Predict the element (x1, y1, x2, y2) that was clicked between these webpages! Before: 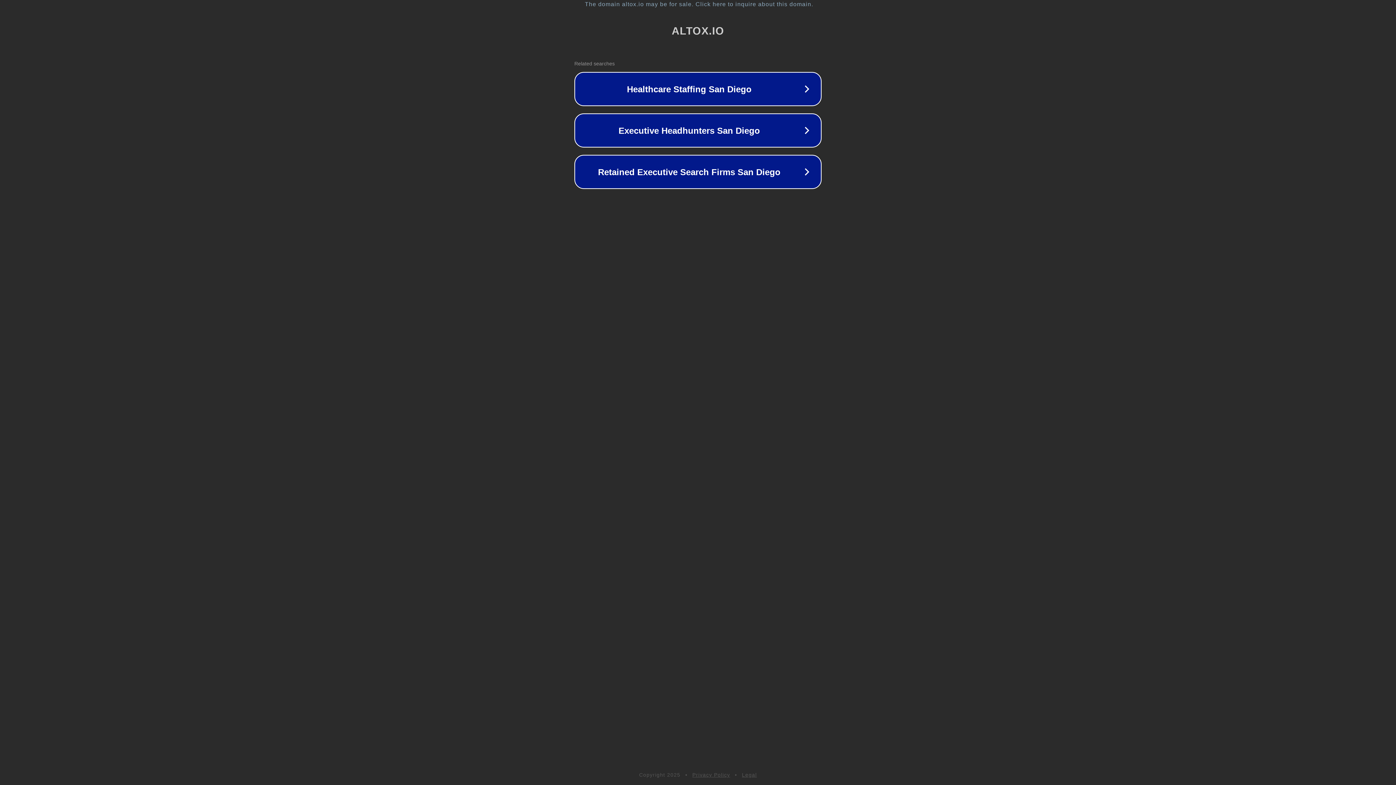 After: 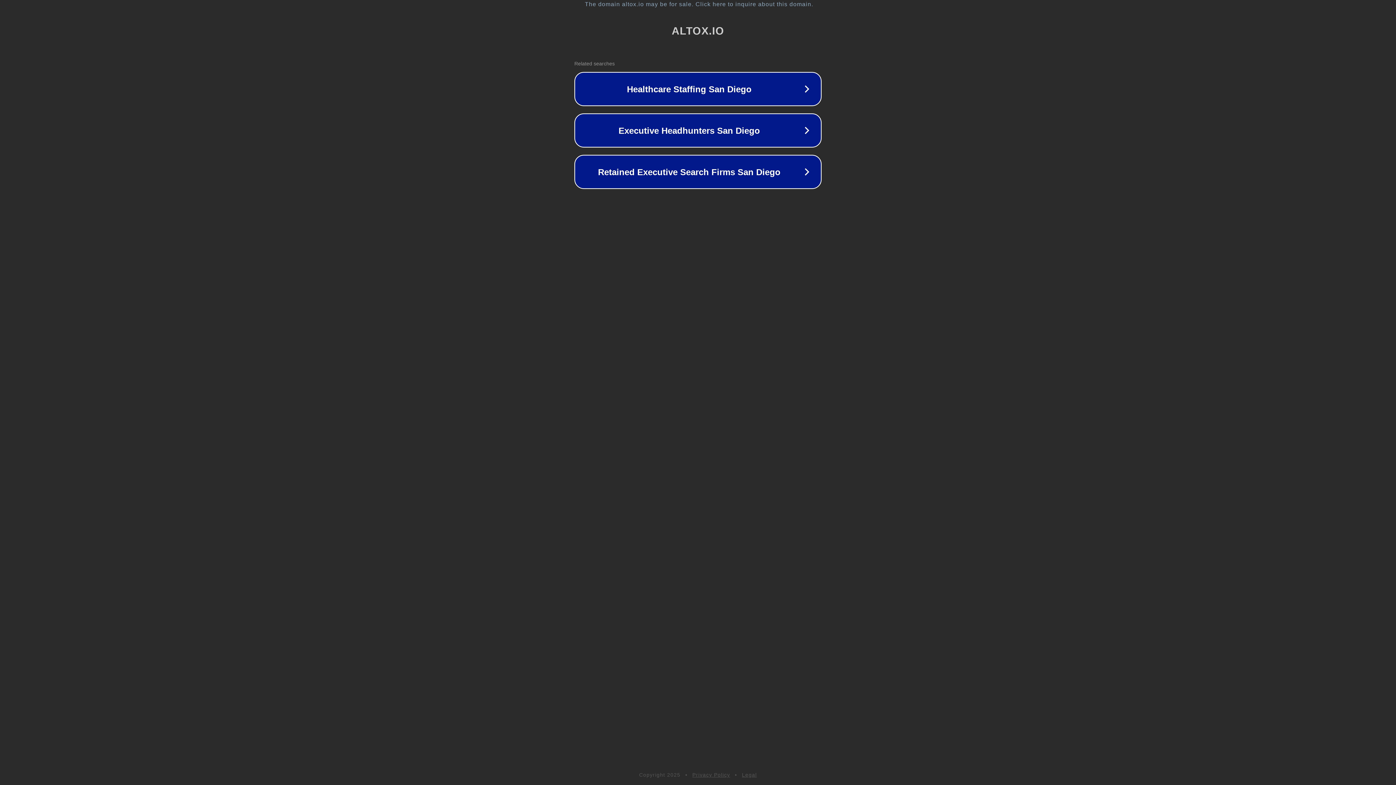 Action: bbox: (692, 772, 730, 778) label: Privacy Policy